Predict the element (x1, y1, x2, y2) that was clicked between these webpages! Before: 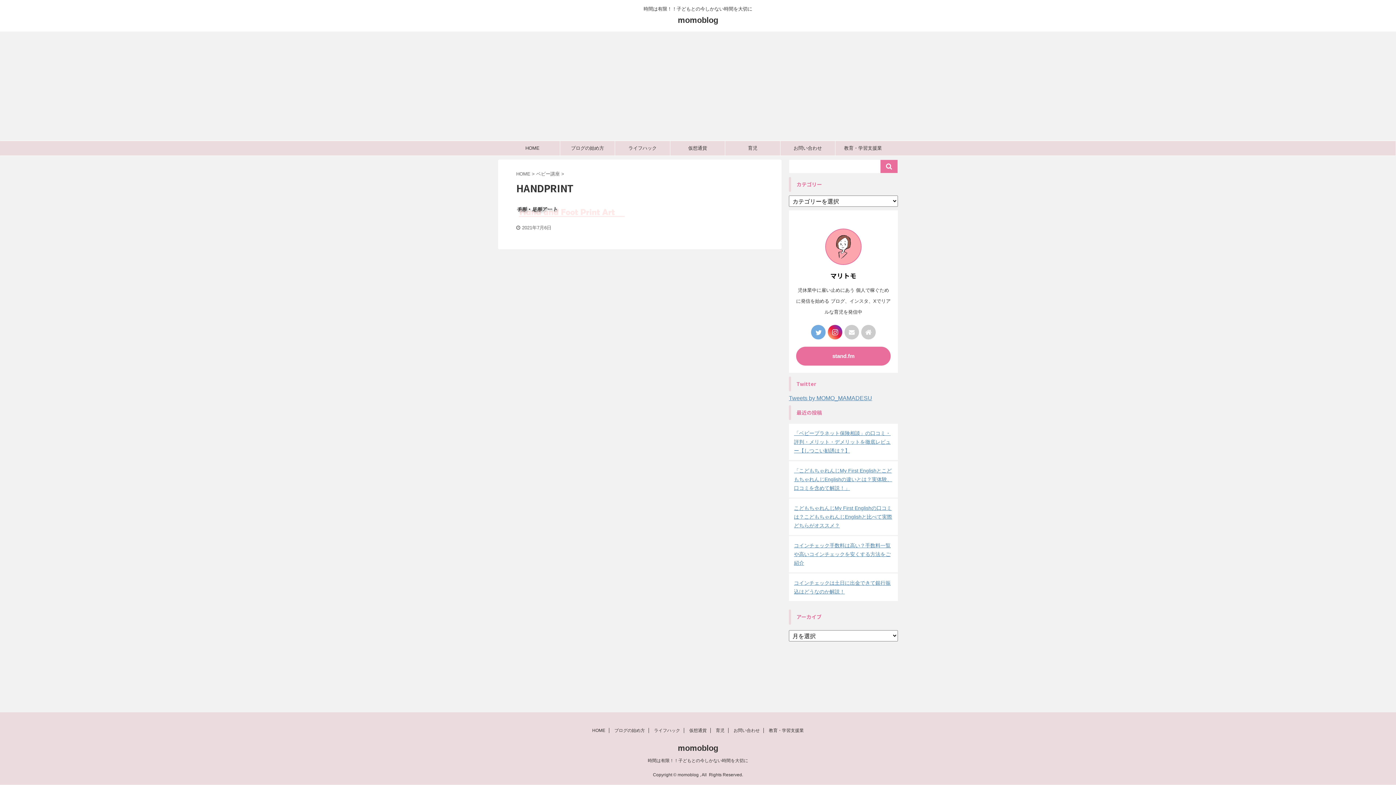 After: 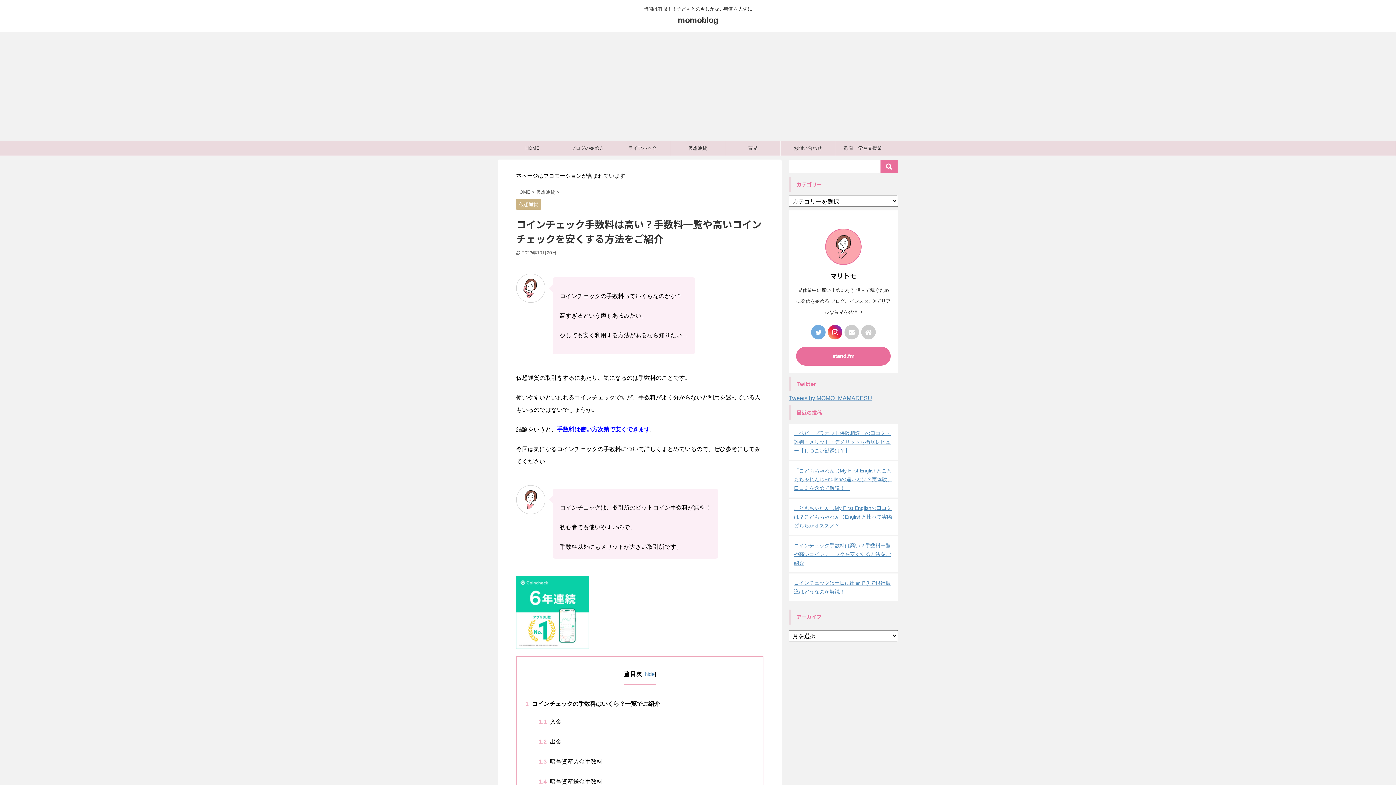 Action: label: コインチェック手数料は高い？手数料一覧や高いコインチェックを安くする方法をご紹介 bbox: (789, 536, 898, 572)